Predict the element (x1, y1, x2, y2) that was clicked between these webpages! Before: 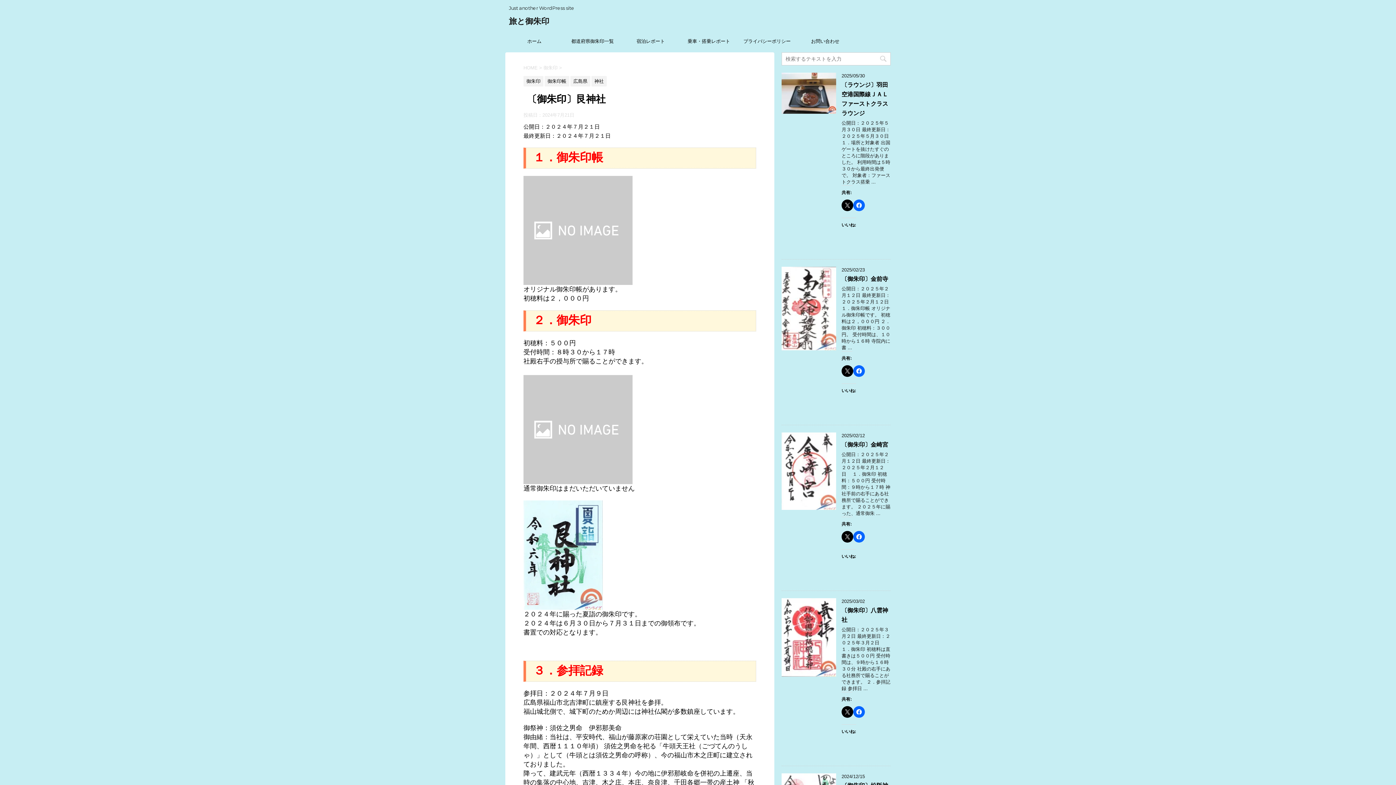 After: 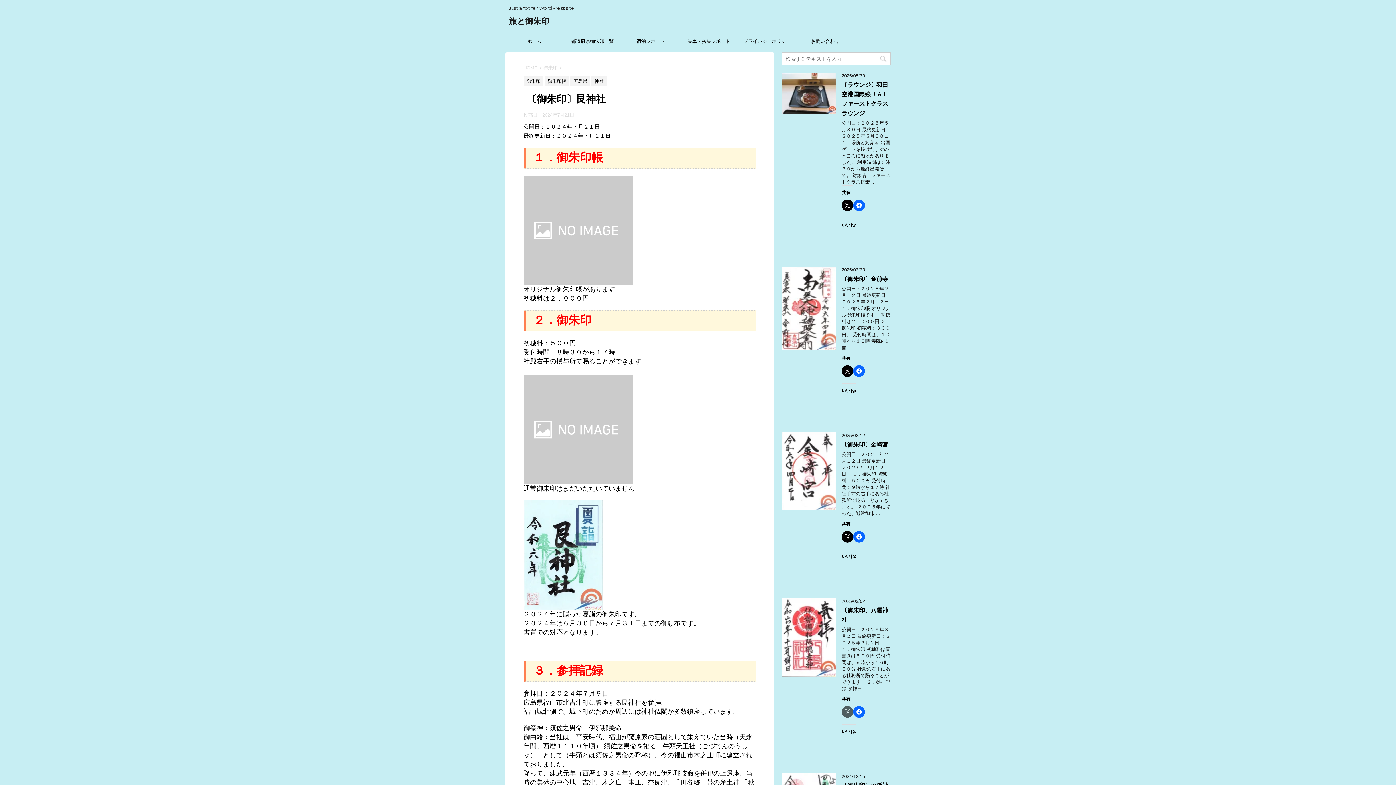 Action: bbox: (841, 706, 853, 718)